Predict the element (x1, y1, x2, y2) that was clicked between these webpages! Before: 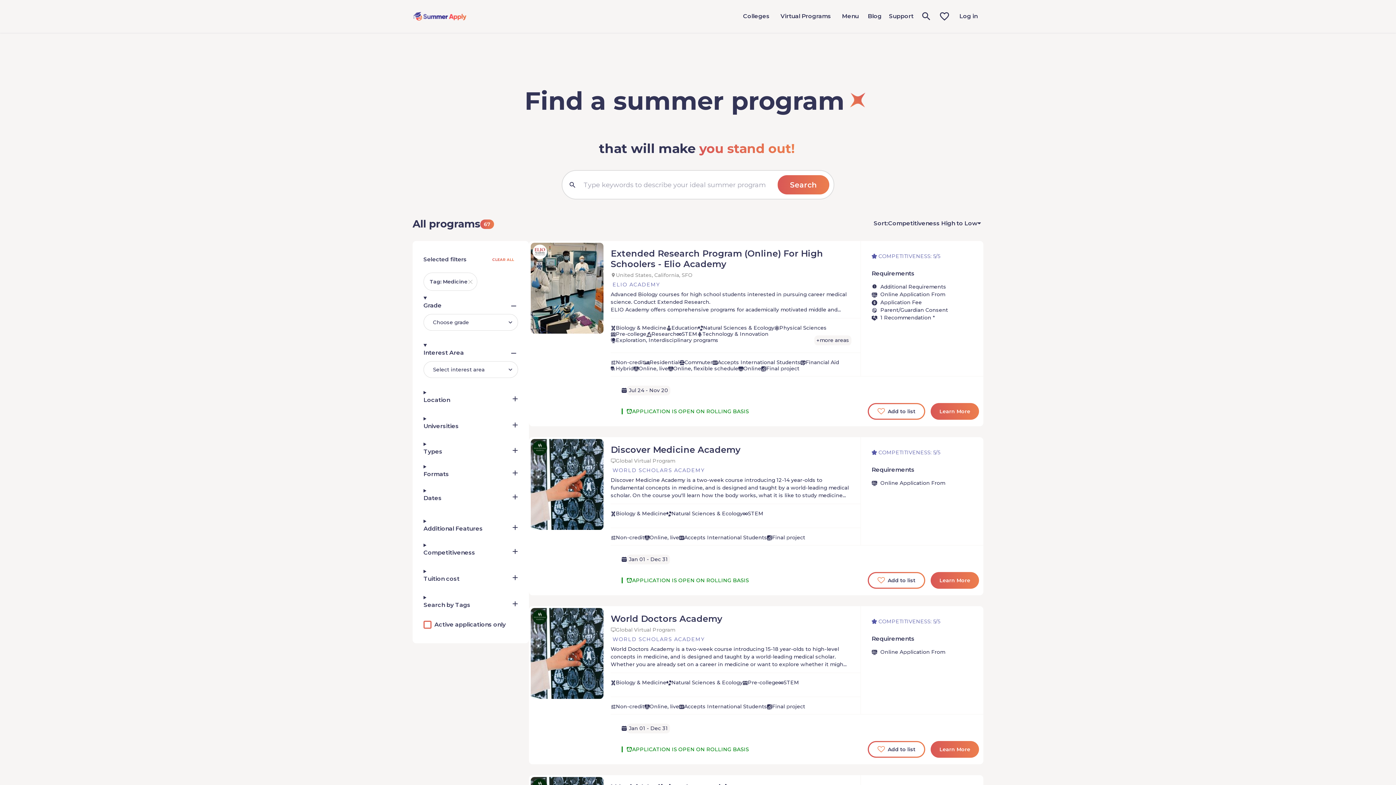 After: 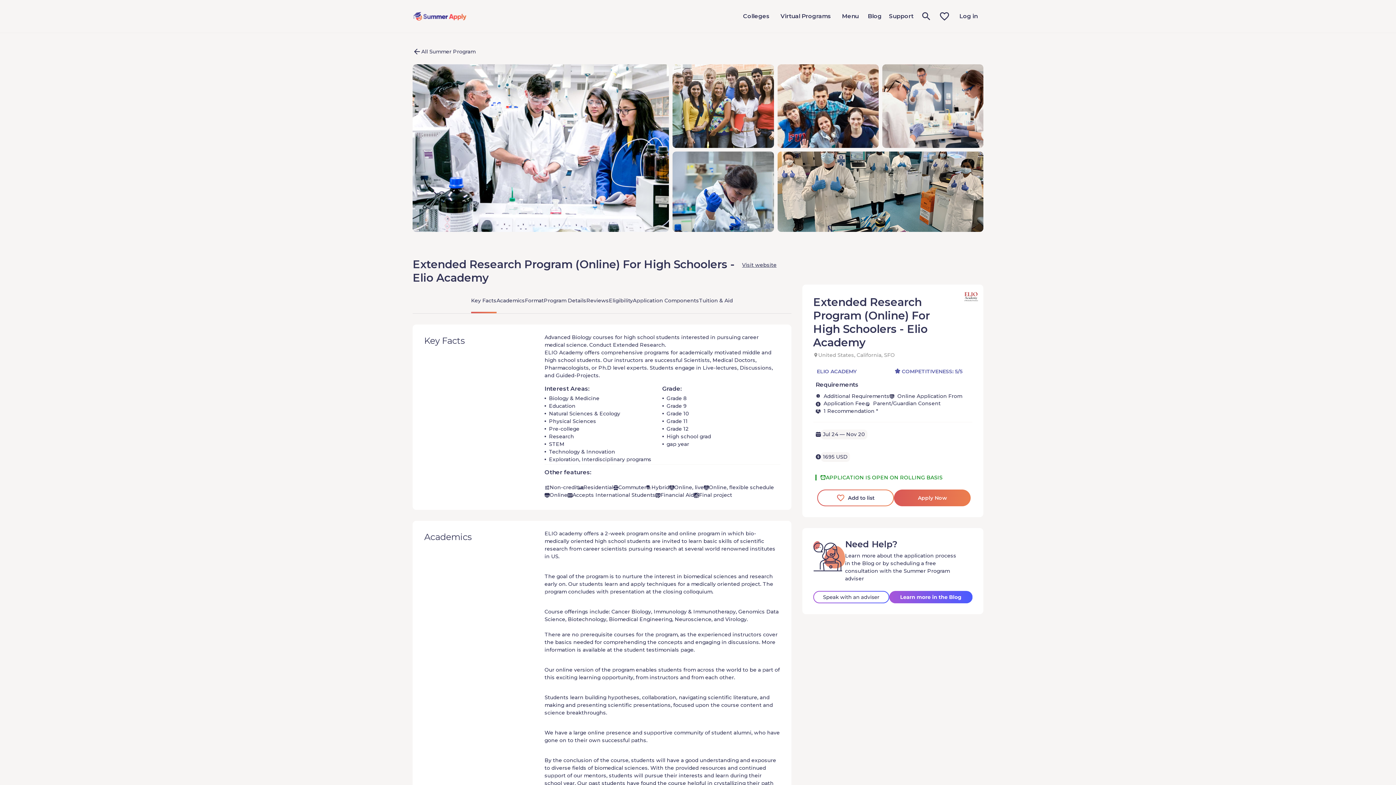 Action: bbox: (530, 284, 603, 291)